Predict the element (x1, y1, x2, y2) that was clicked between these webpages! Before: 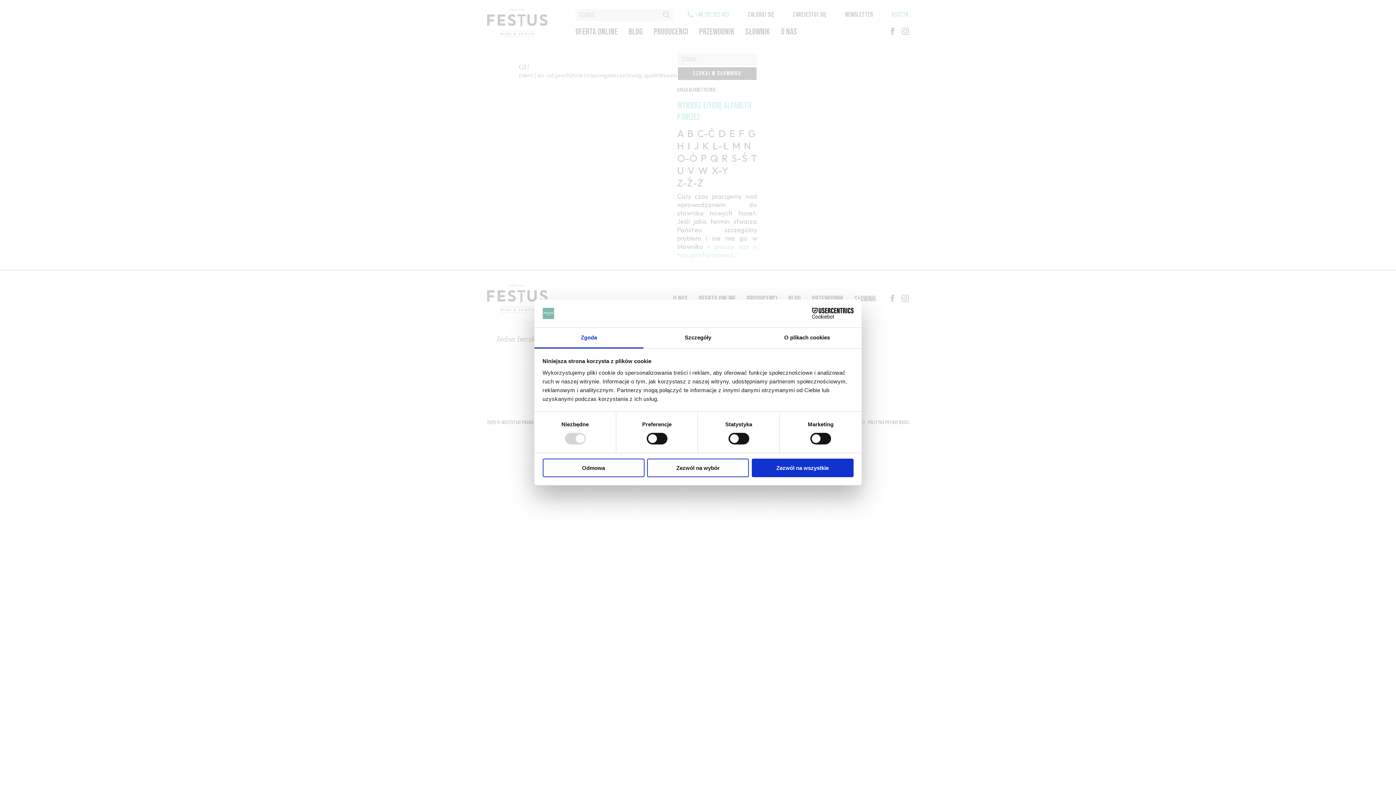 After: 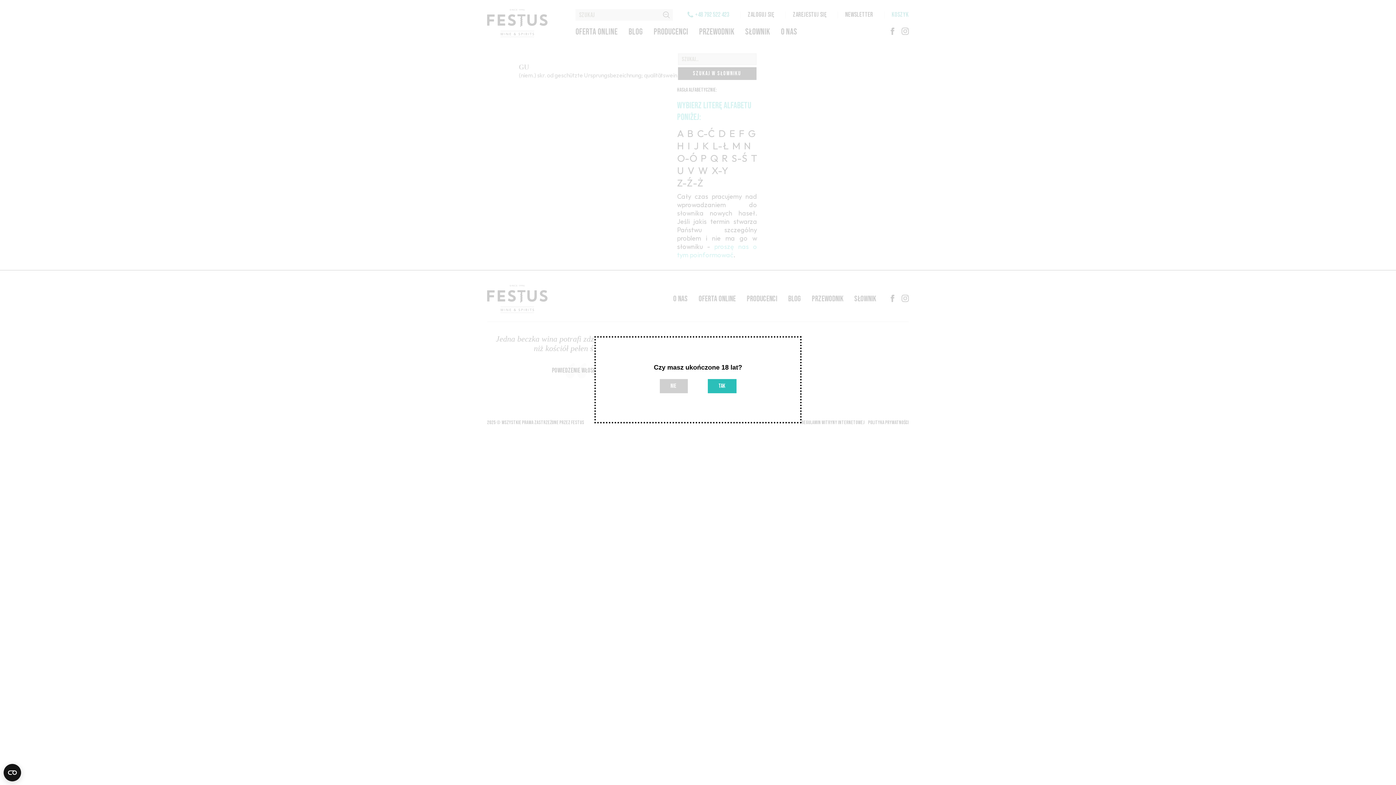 Action: bbox: (542, 458, 644, 477) label: Odmowa